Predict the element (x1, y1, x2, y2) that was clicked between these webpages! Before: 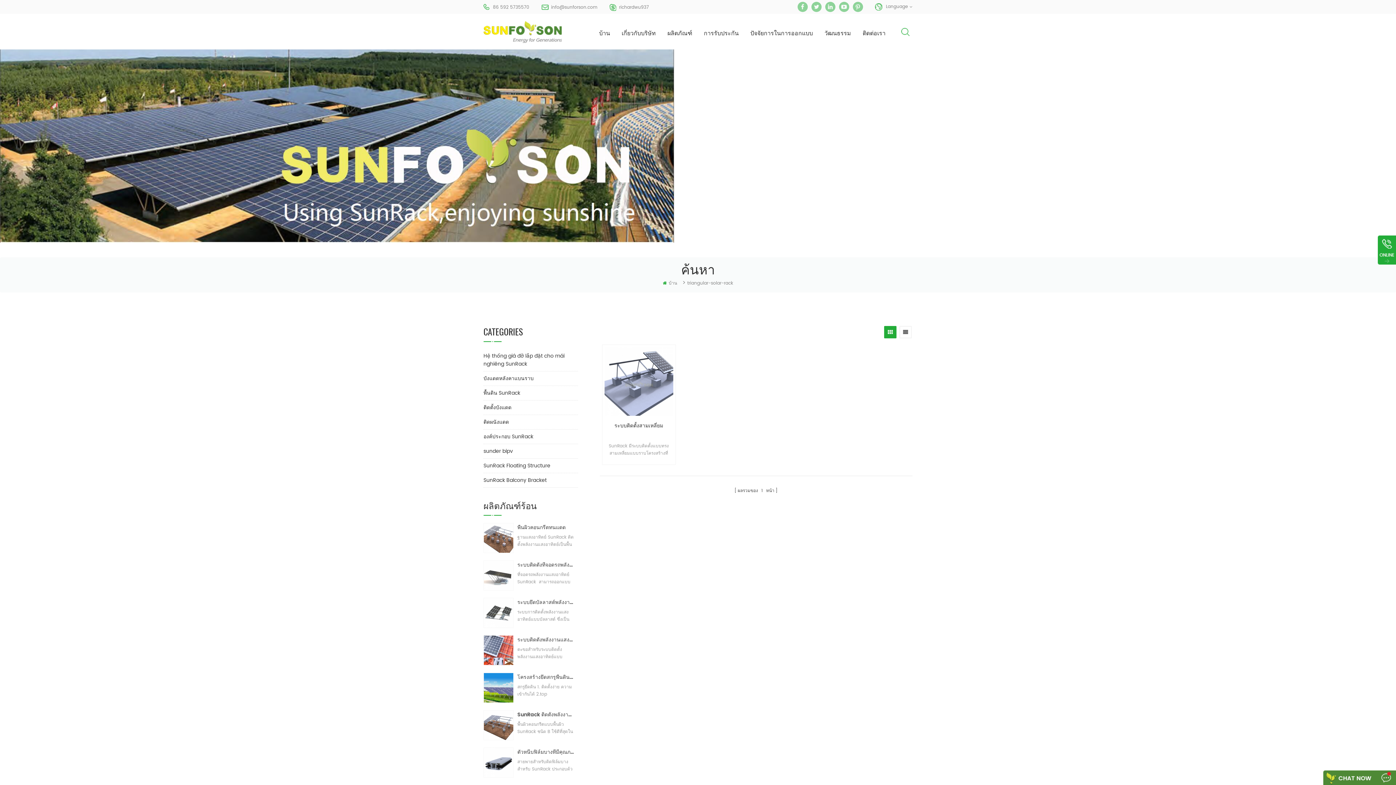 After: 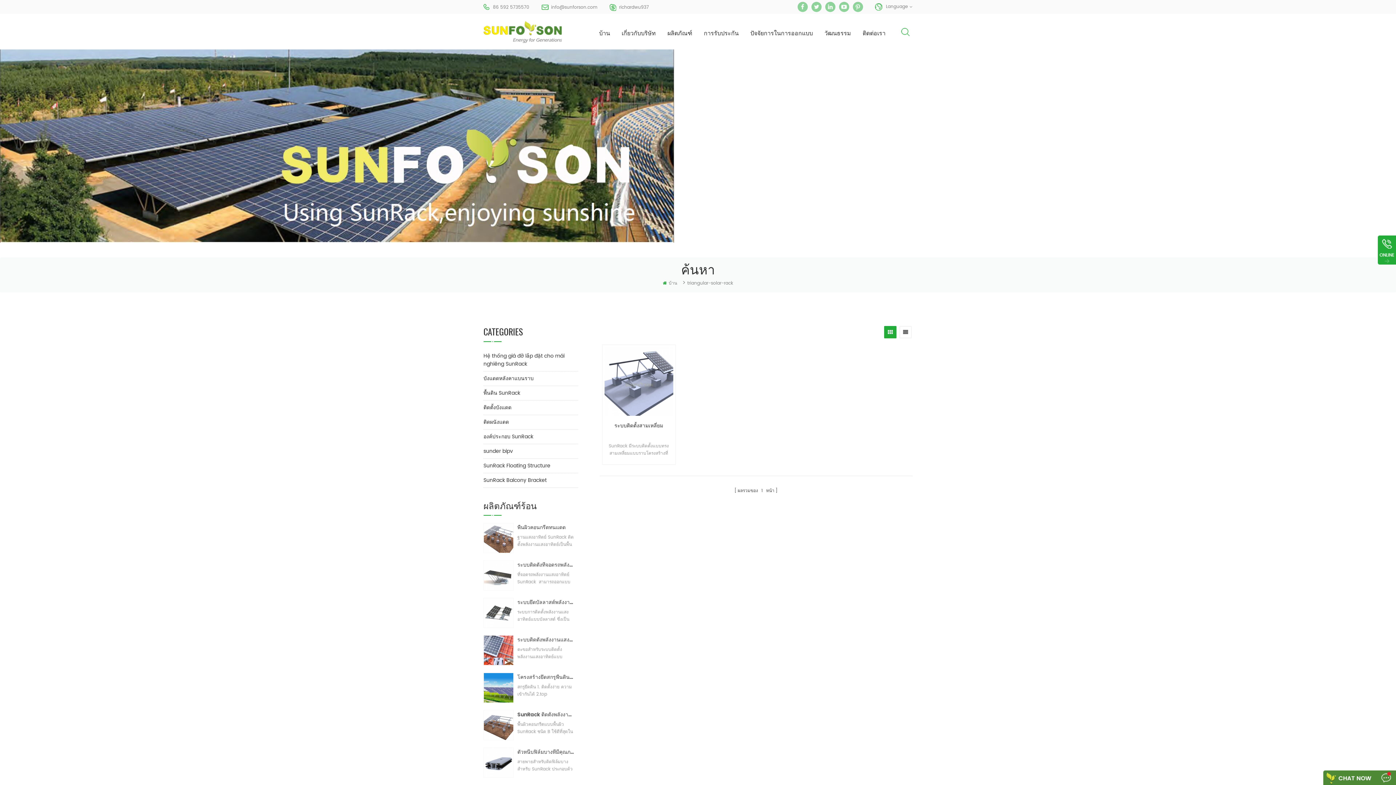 Action: bbox: (884, 326, 896, 338)